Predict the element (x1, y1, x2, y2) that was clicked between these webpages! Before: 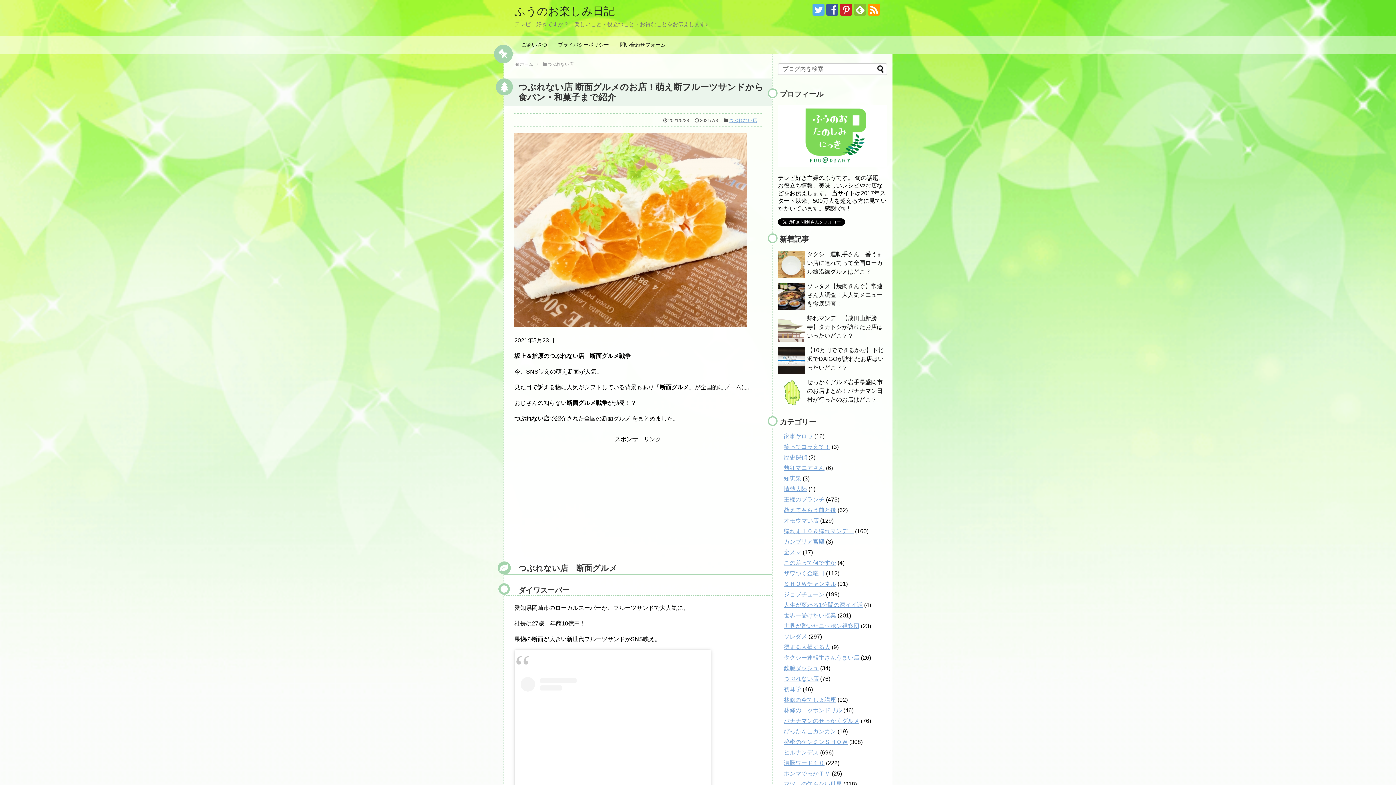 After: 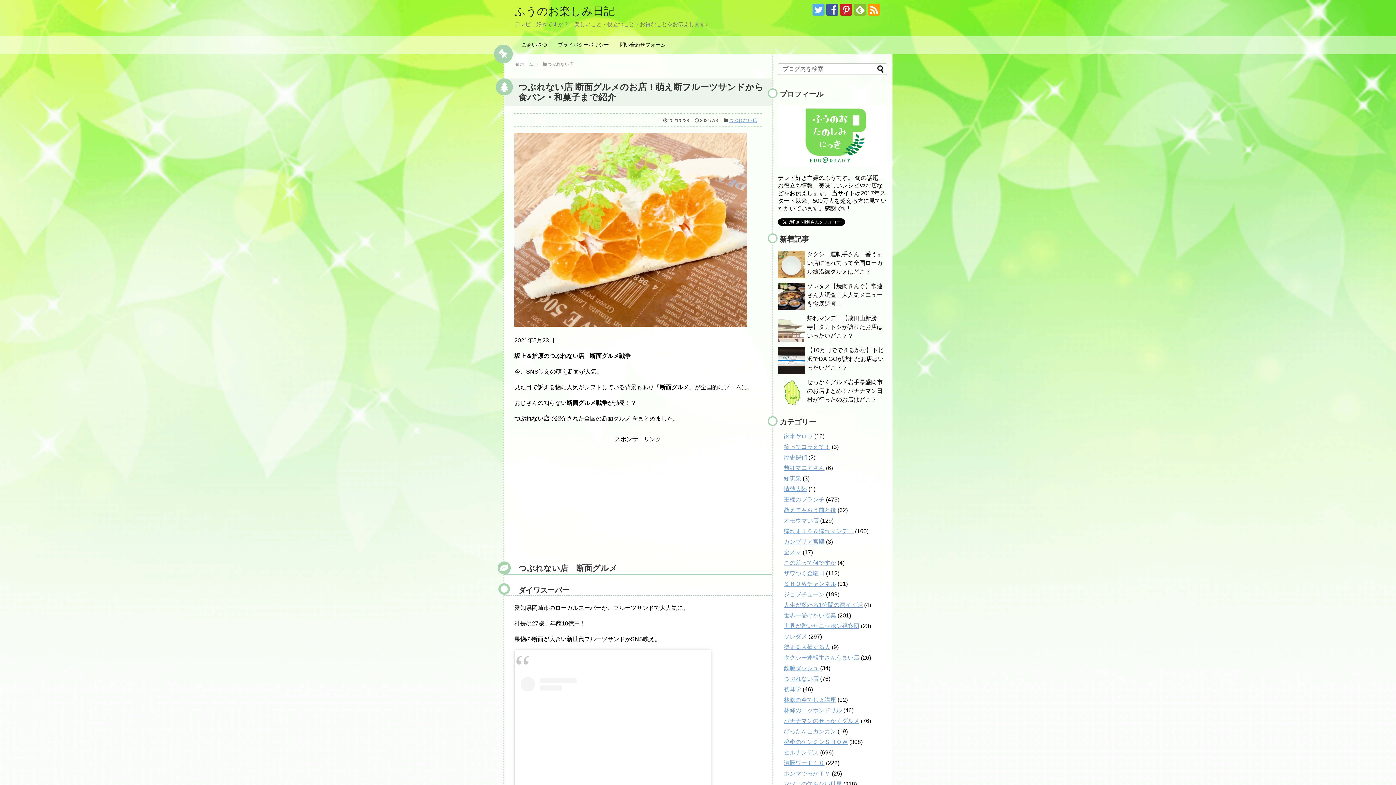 Action: bbox: (812, 3, 824, 15)